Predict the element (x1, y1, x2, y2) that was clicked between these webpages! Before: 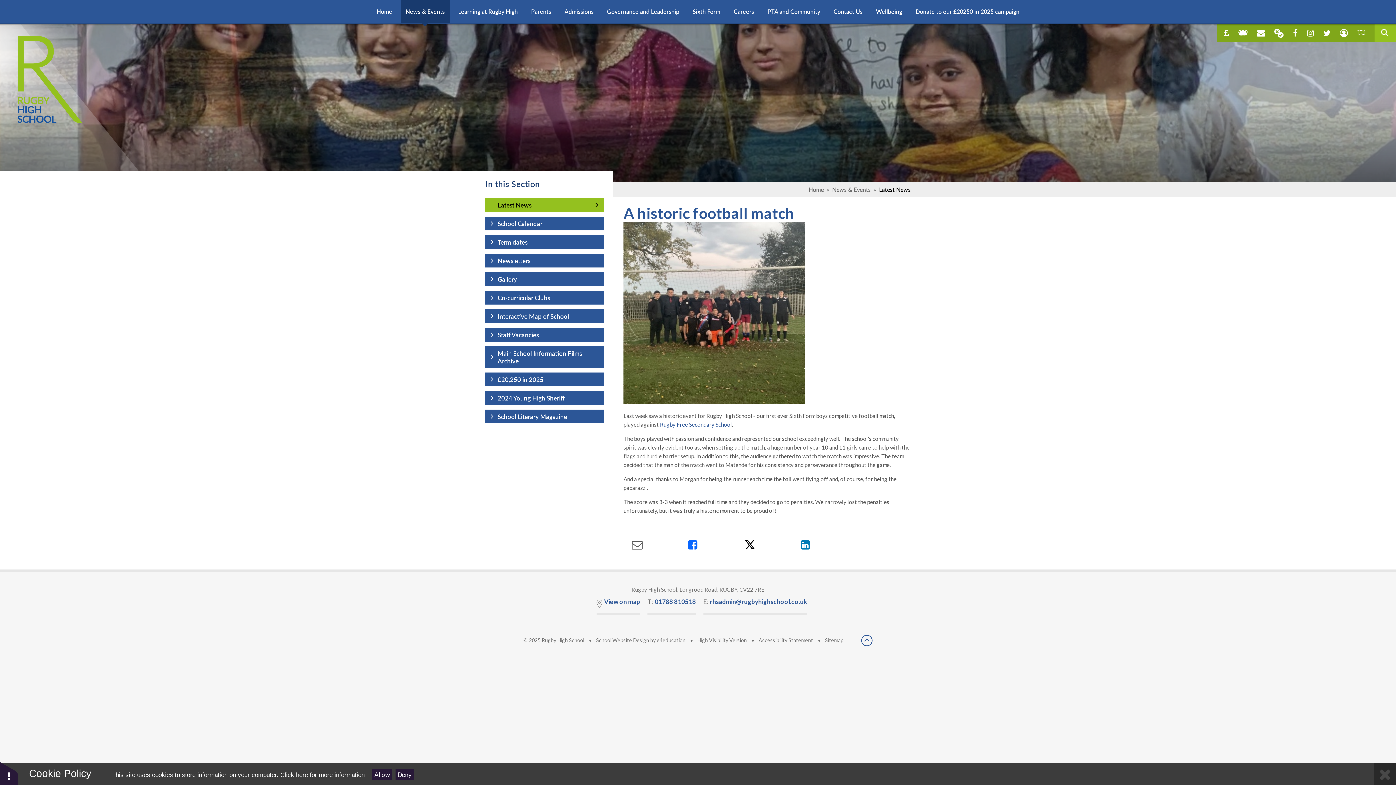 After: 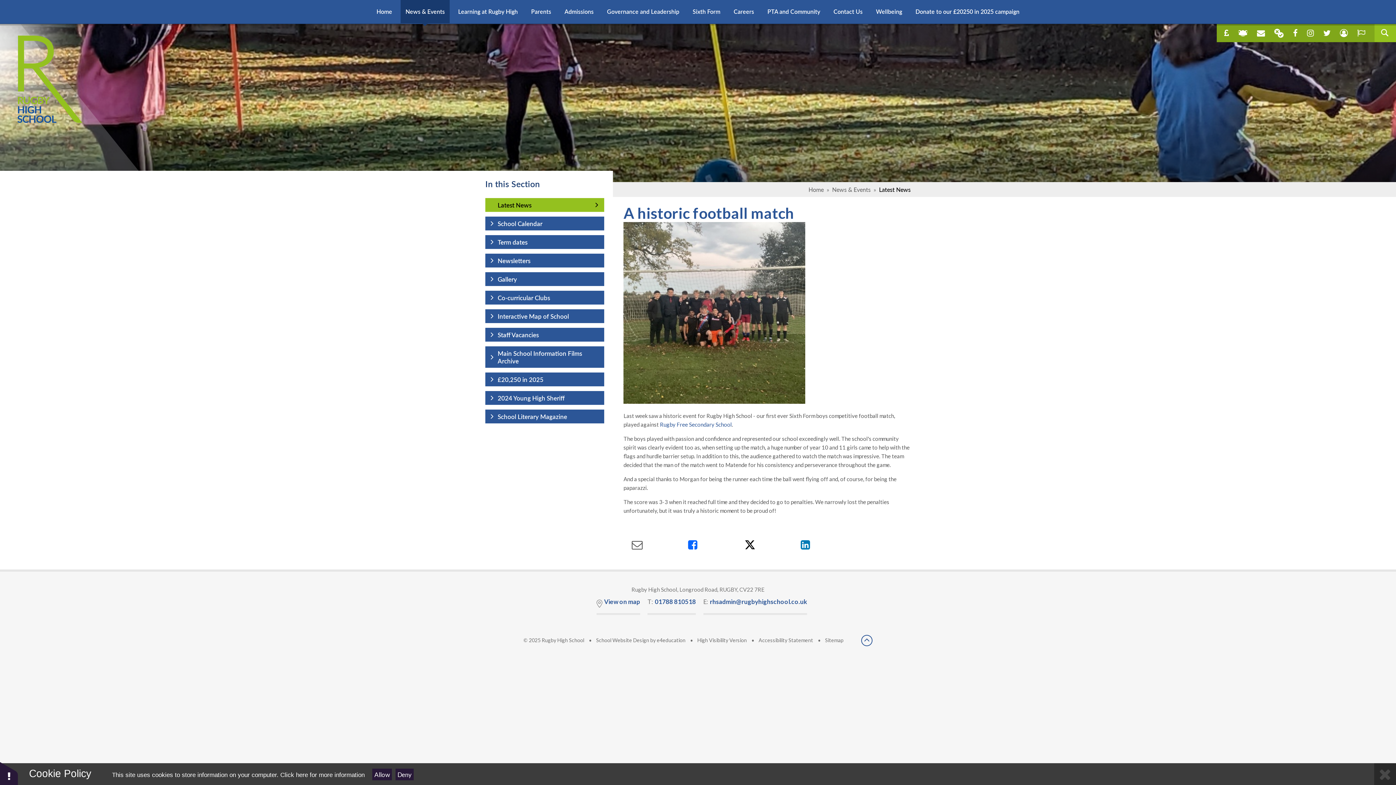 Action: bbox: (647, 594, 696, 610) label: T:
01788 810518